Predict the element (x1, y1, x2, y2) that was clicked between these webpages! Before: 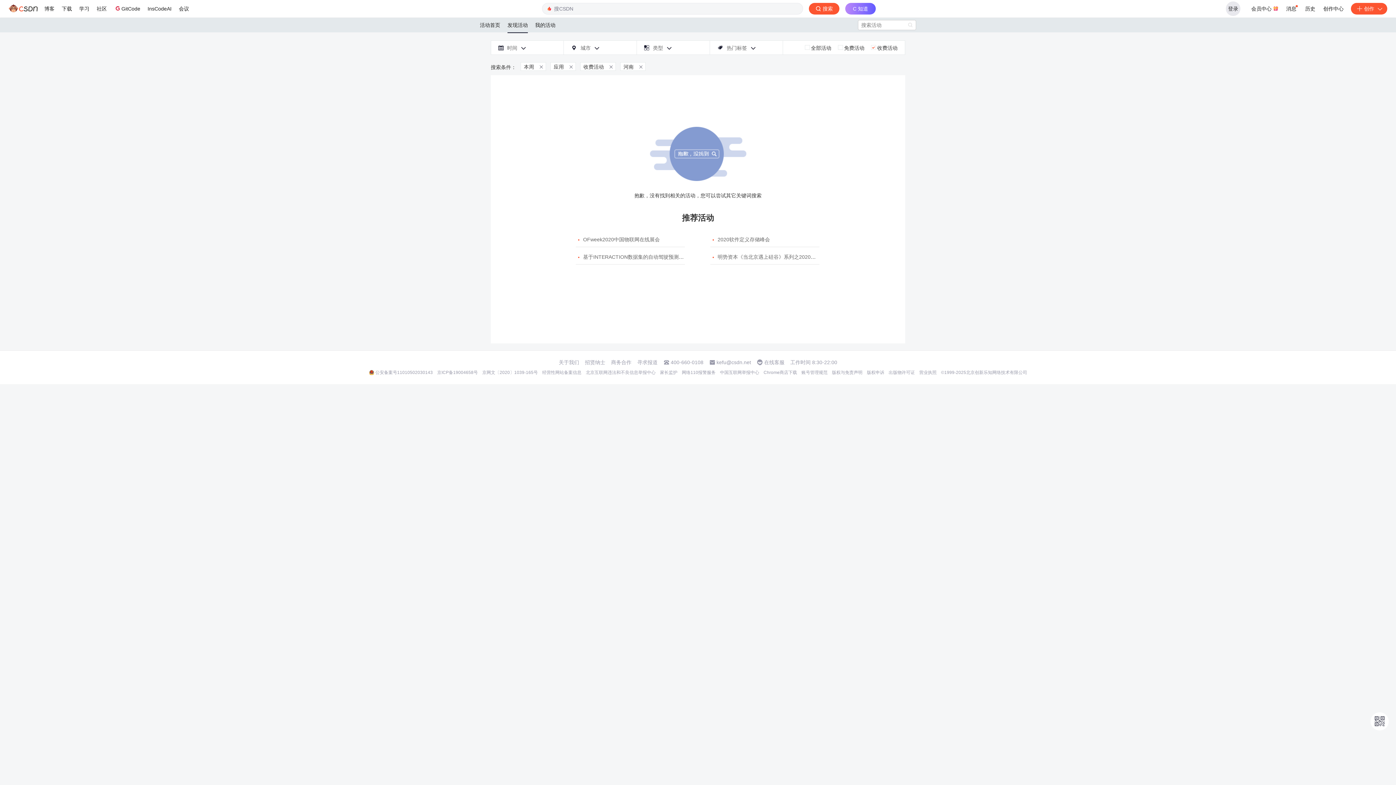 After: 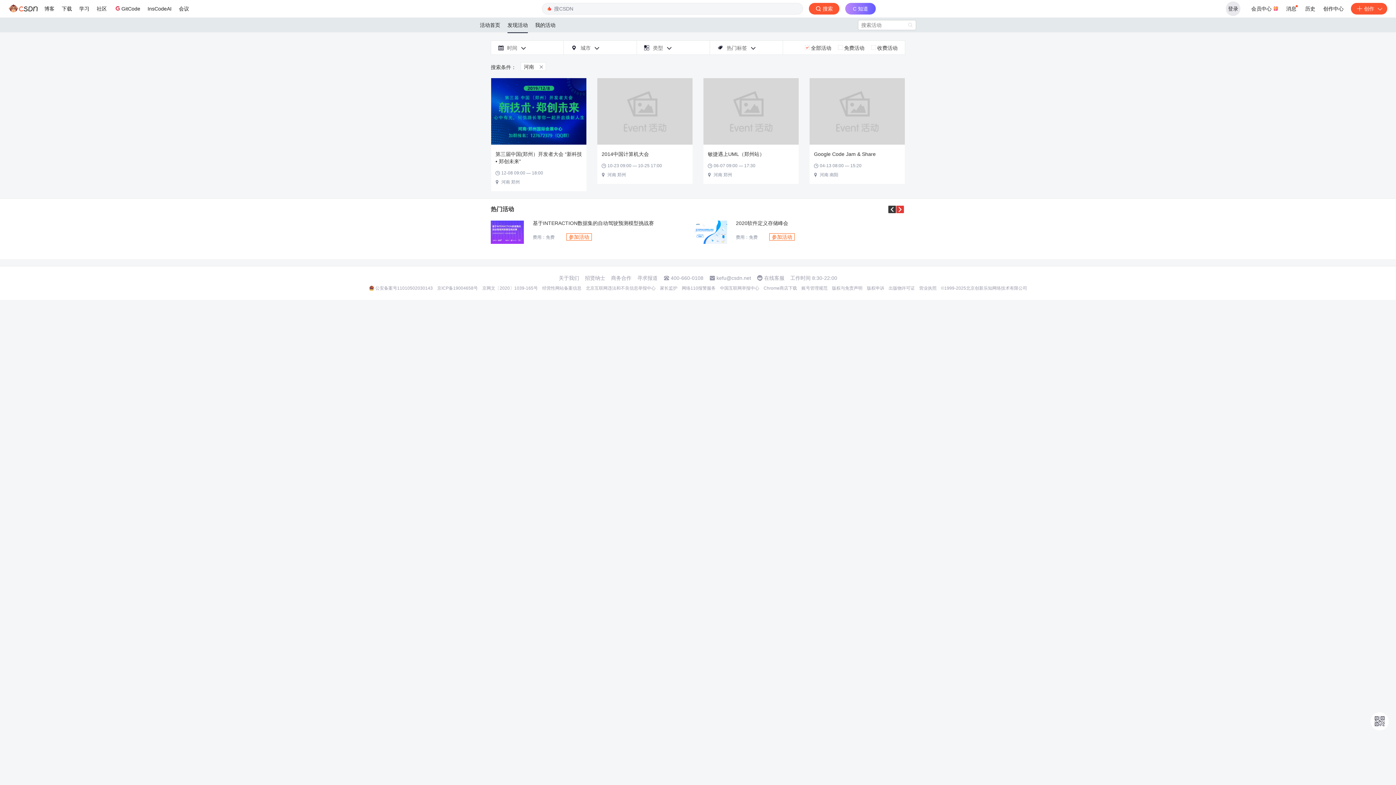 Action: bbox: (507, 17, 528, 32) label: 发现活动